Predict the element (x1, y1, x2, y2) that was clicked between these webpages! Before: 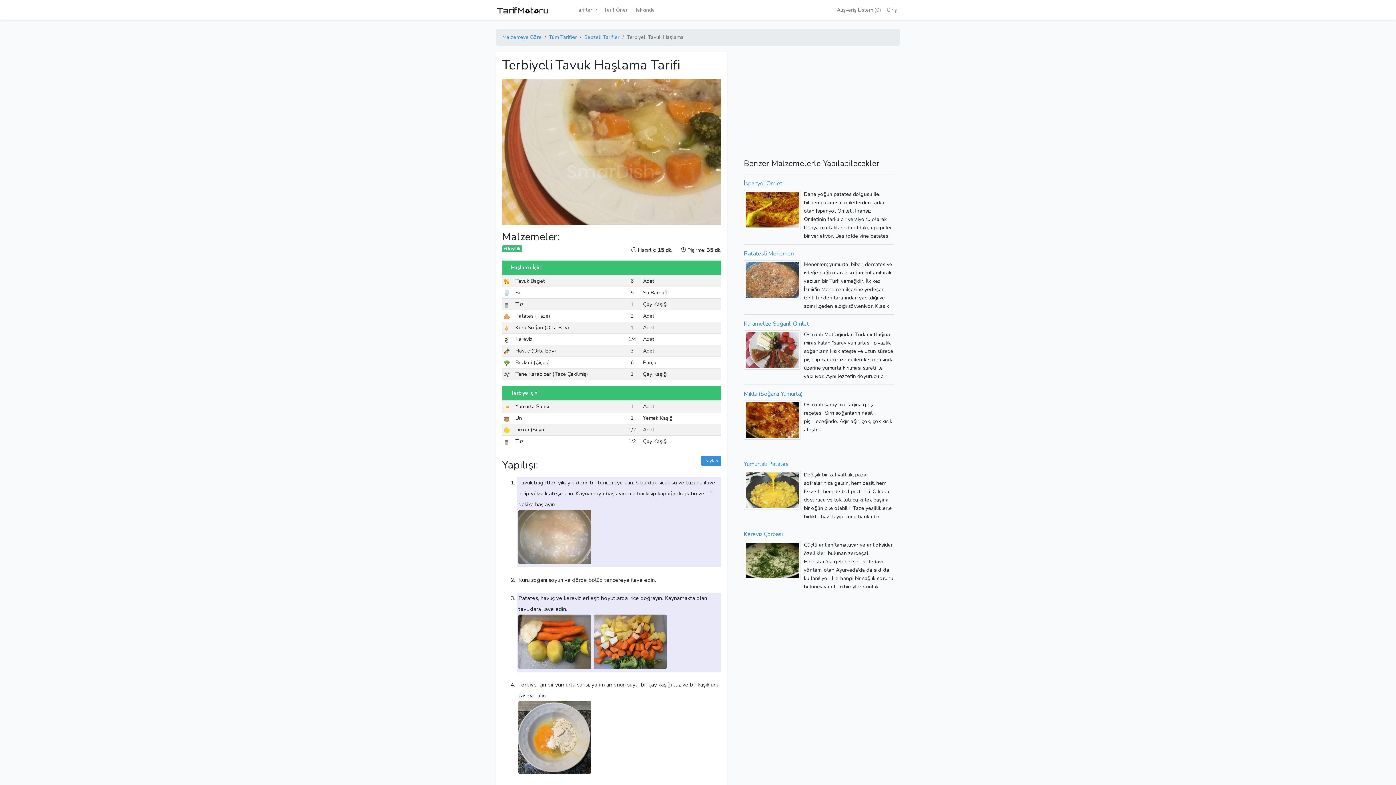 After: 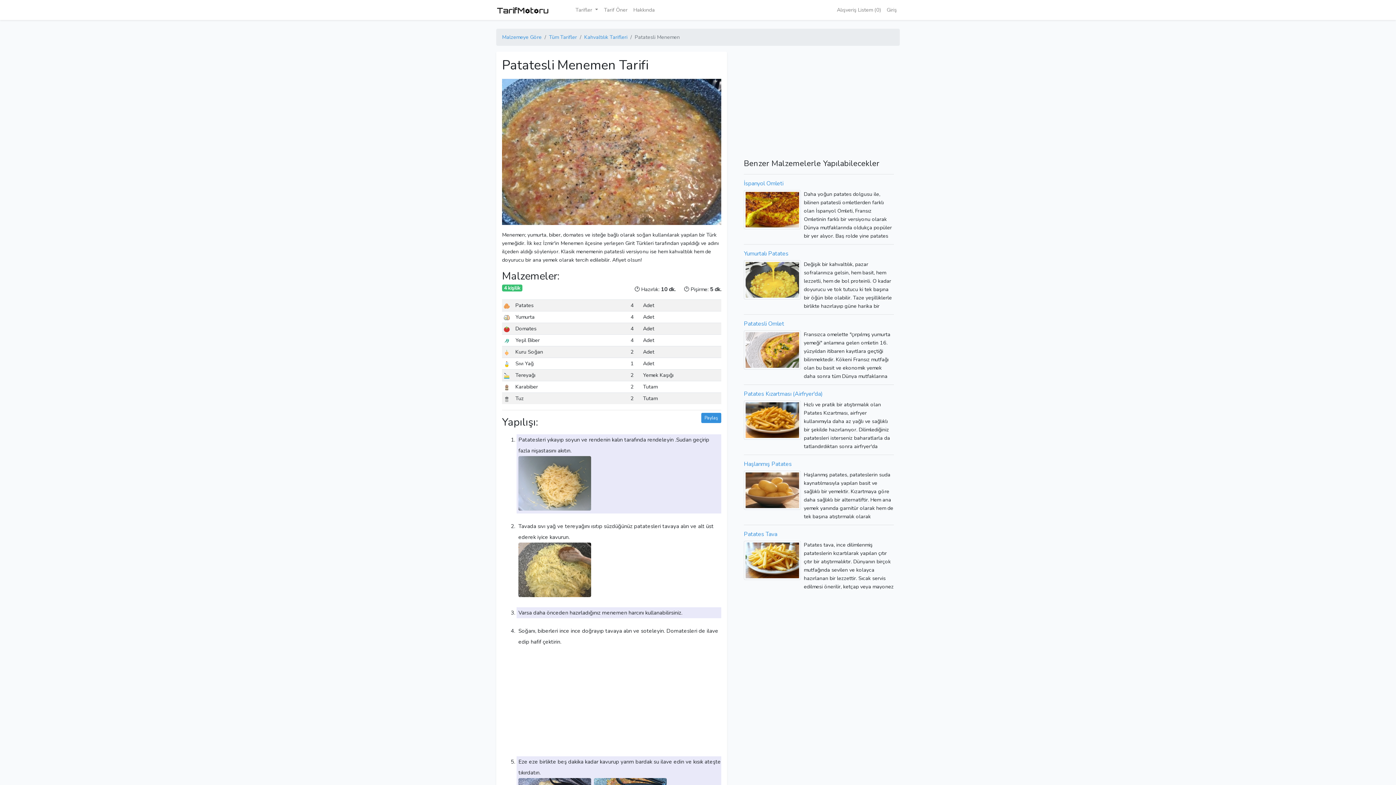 Action: bbox: (744, 250, 894, 257) label: Patatesli Menemen